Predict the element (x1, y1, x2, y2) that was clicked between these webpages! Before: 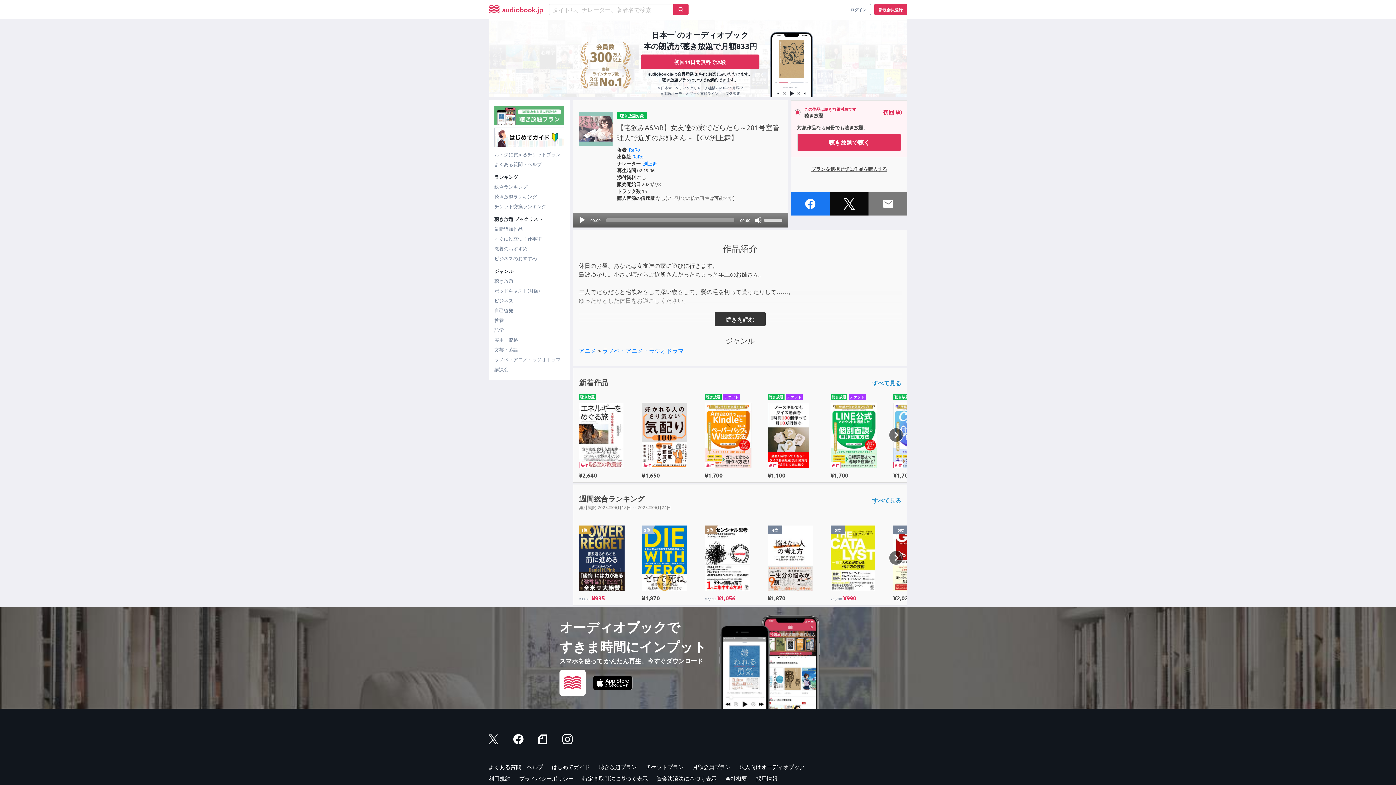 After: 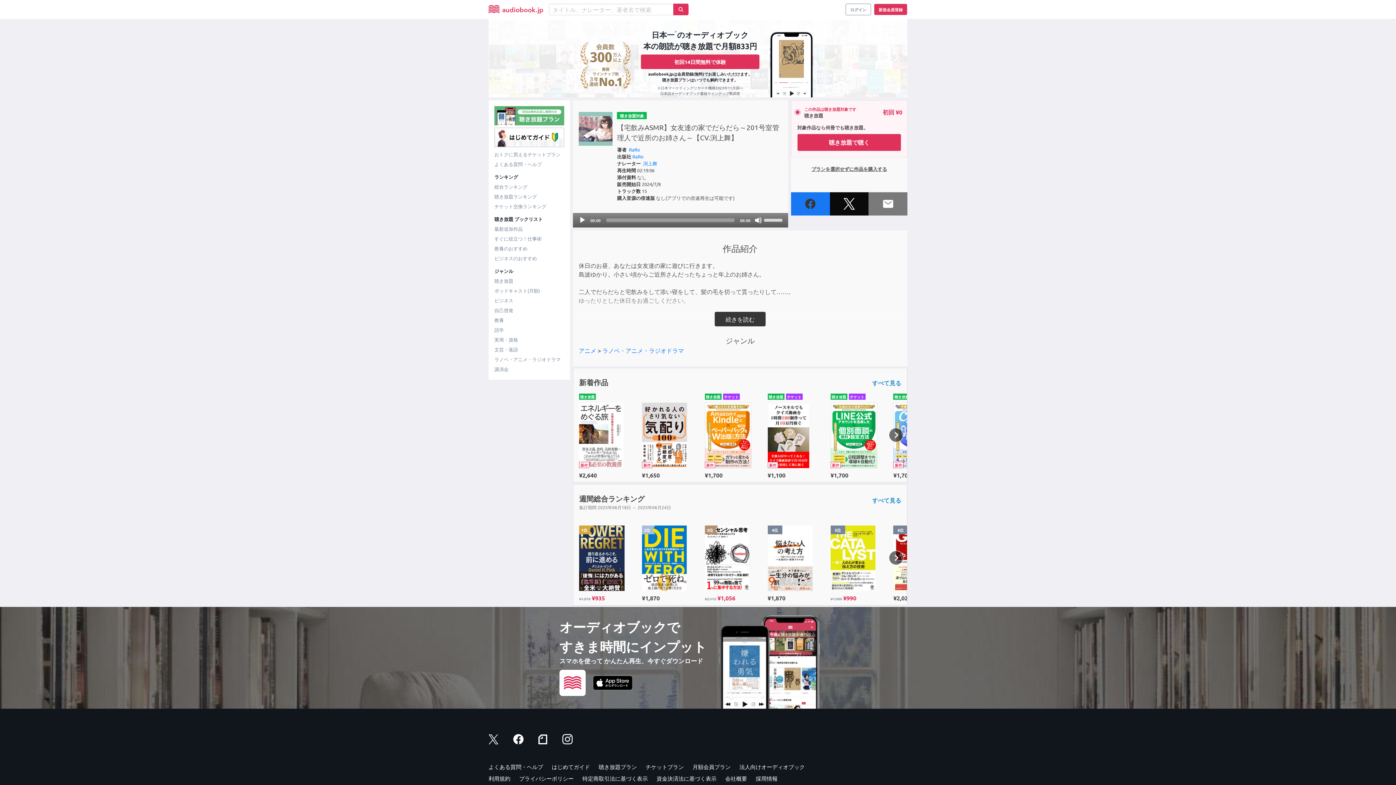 Action: bbox: (791, 192, 830, 215)